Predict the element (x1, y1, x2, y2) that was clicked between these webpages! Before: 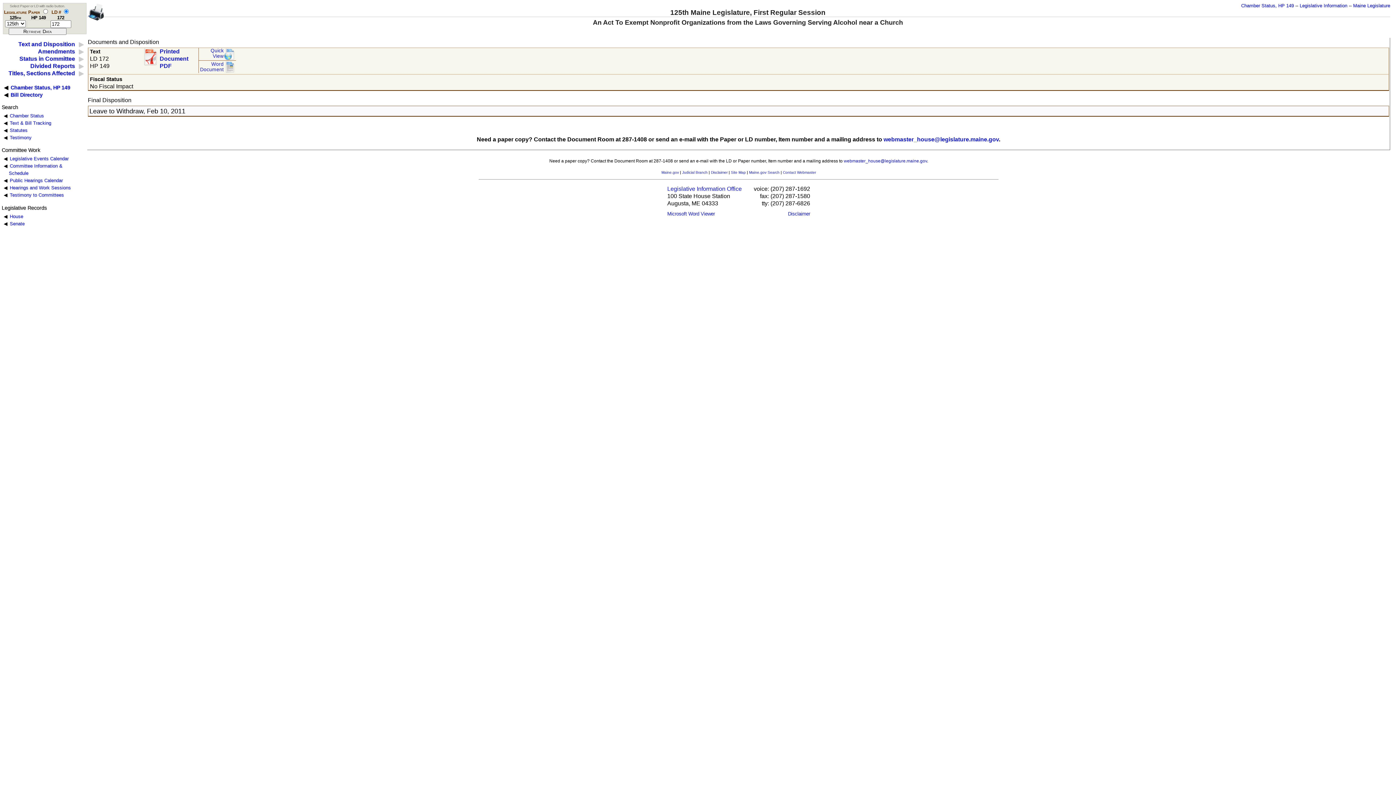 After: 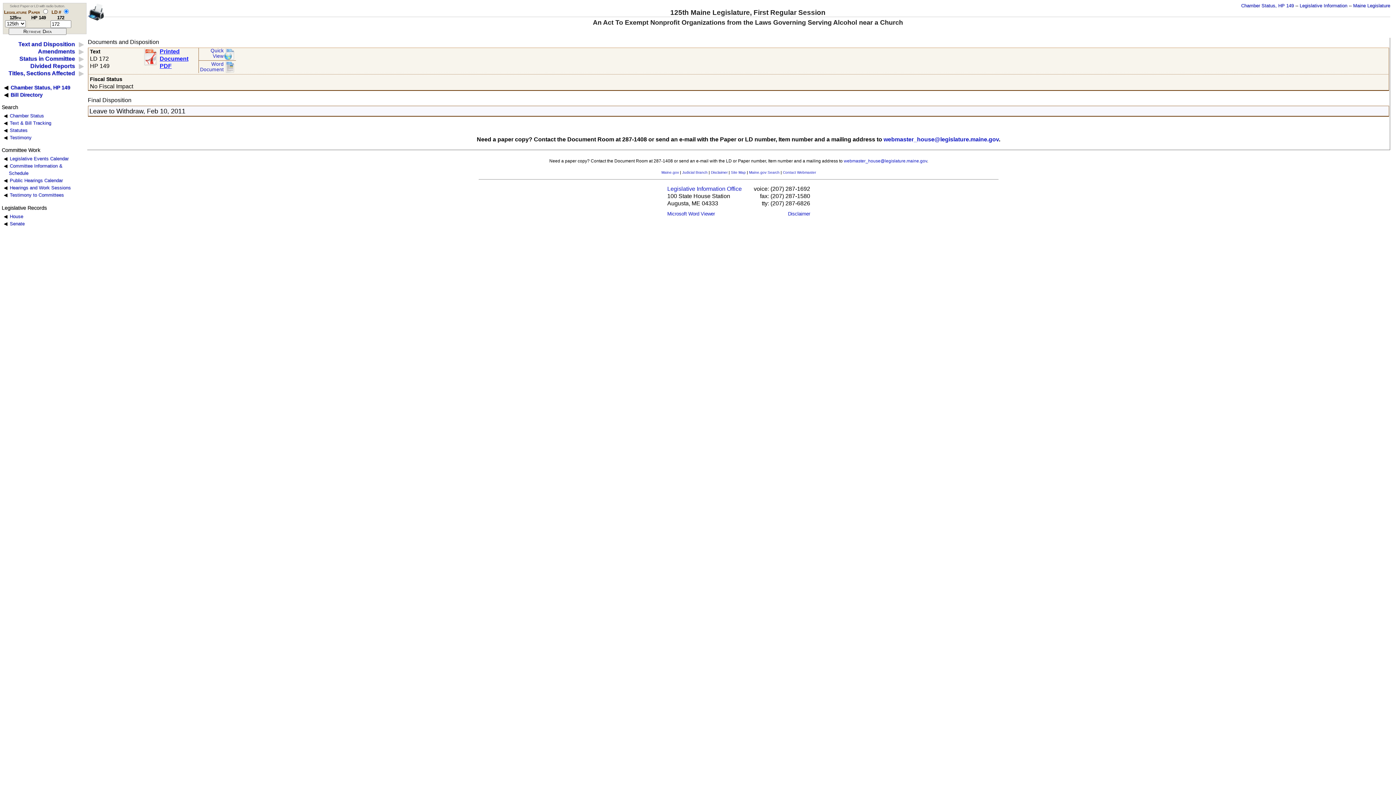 Action: bbox: (142, 47, 197, 65) label: Printed Document PDF